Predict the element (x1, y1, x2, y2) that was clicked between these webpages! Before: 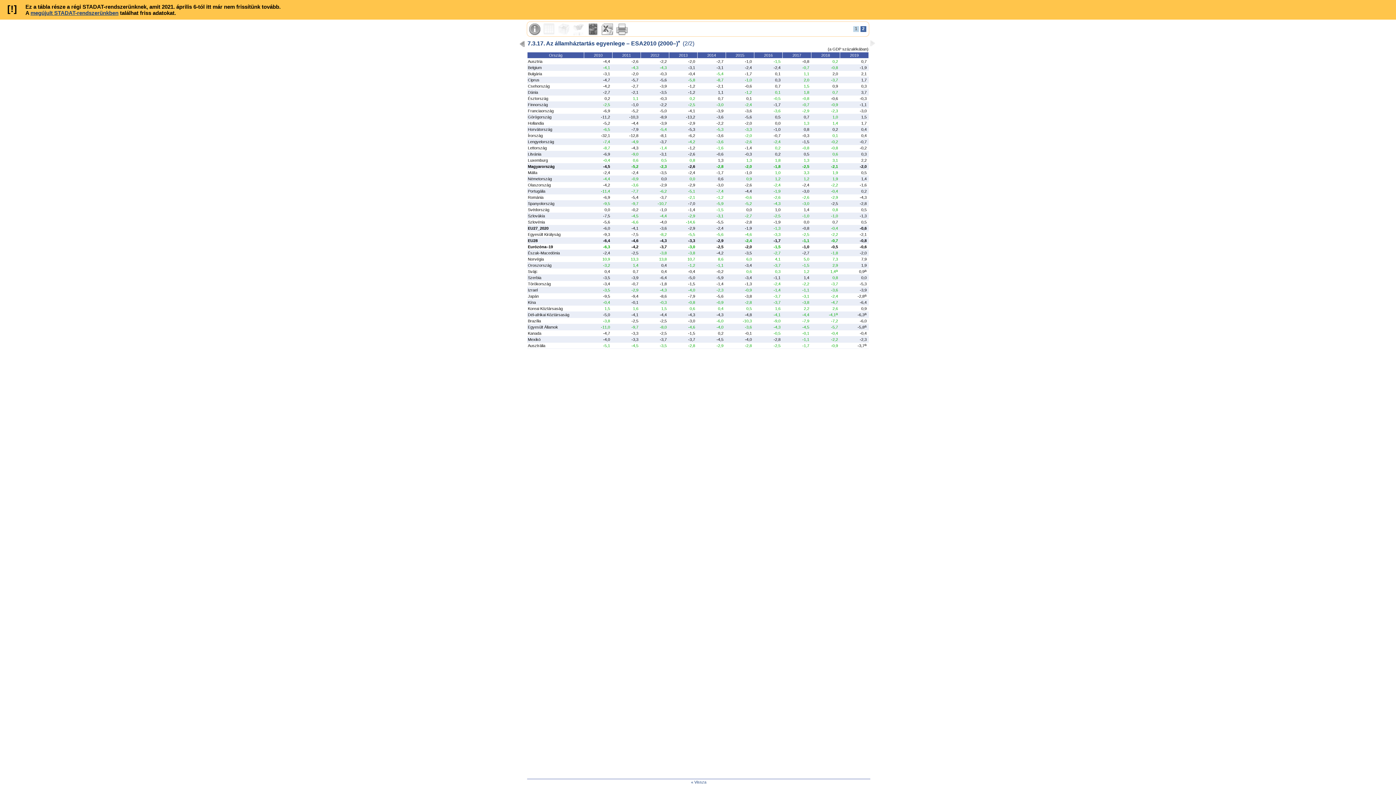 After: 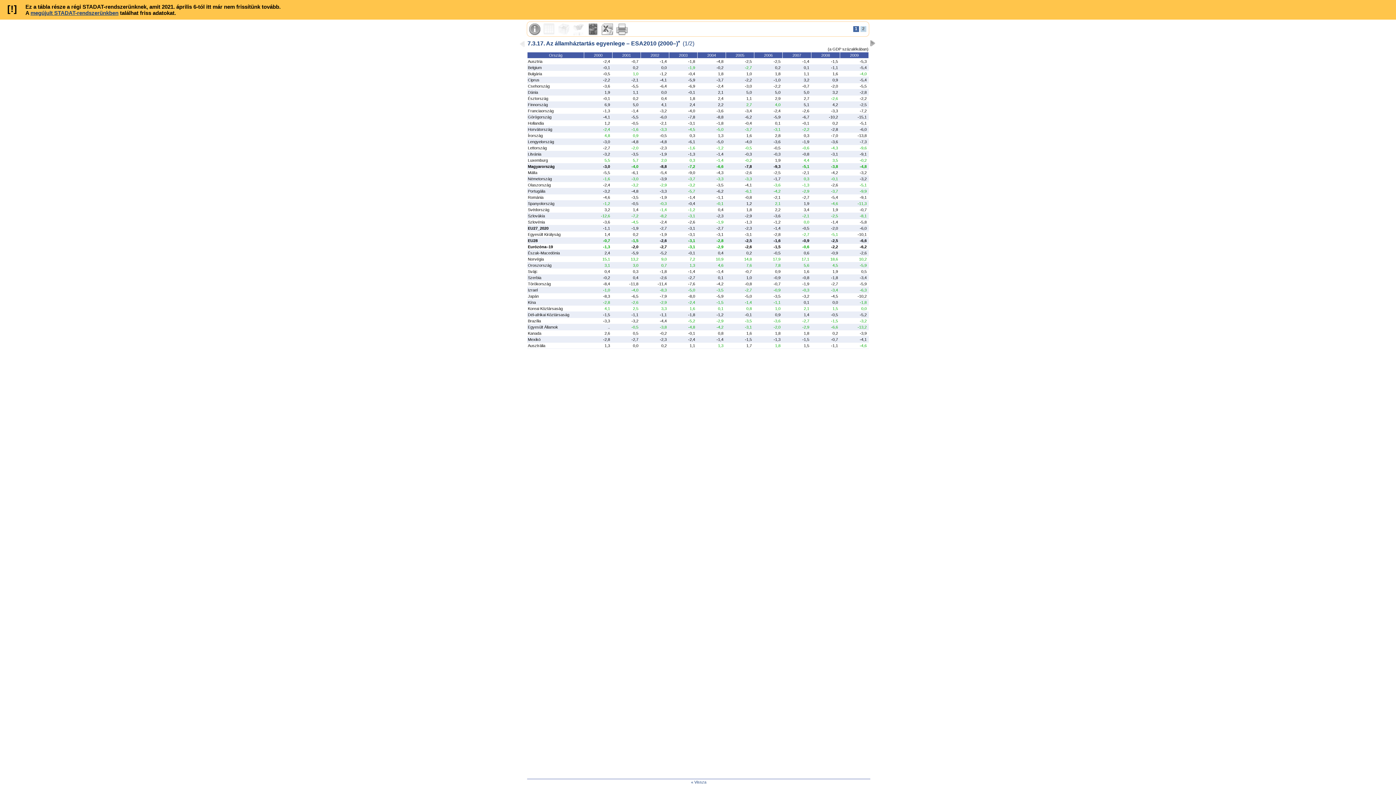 Action: bbox: (853, 26, 859, 32) label: 1